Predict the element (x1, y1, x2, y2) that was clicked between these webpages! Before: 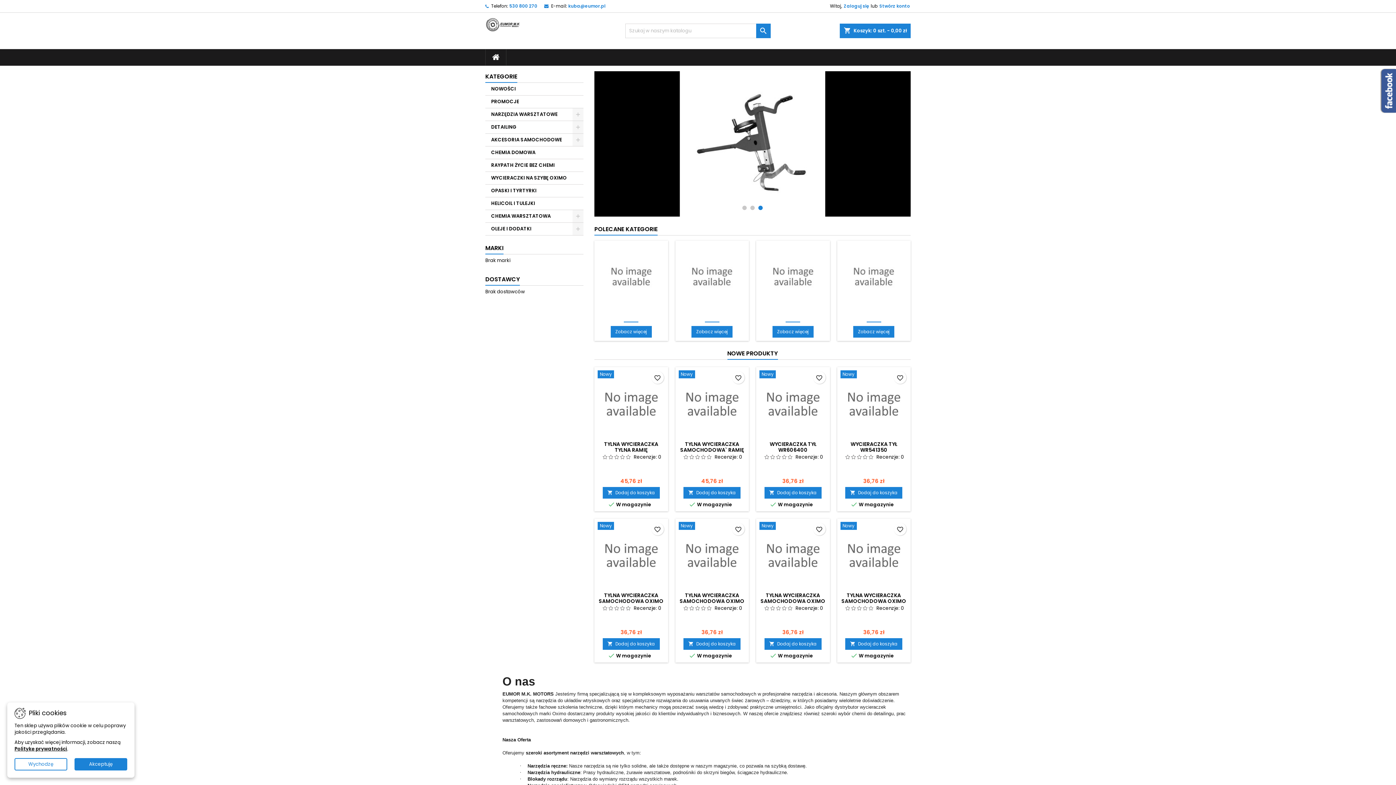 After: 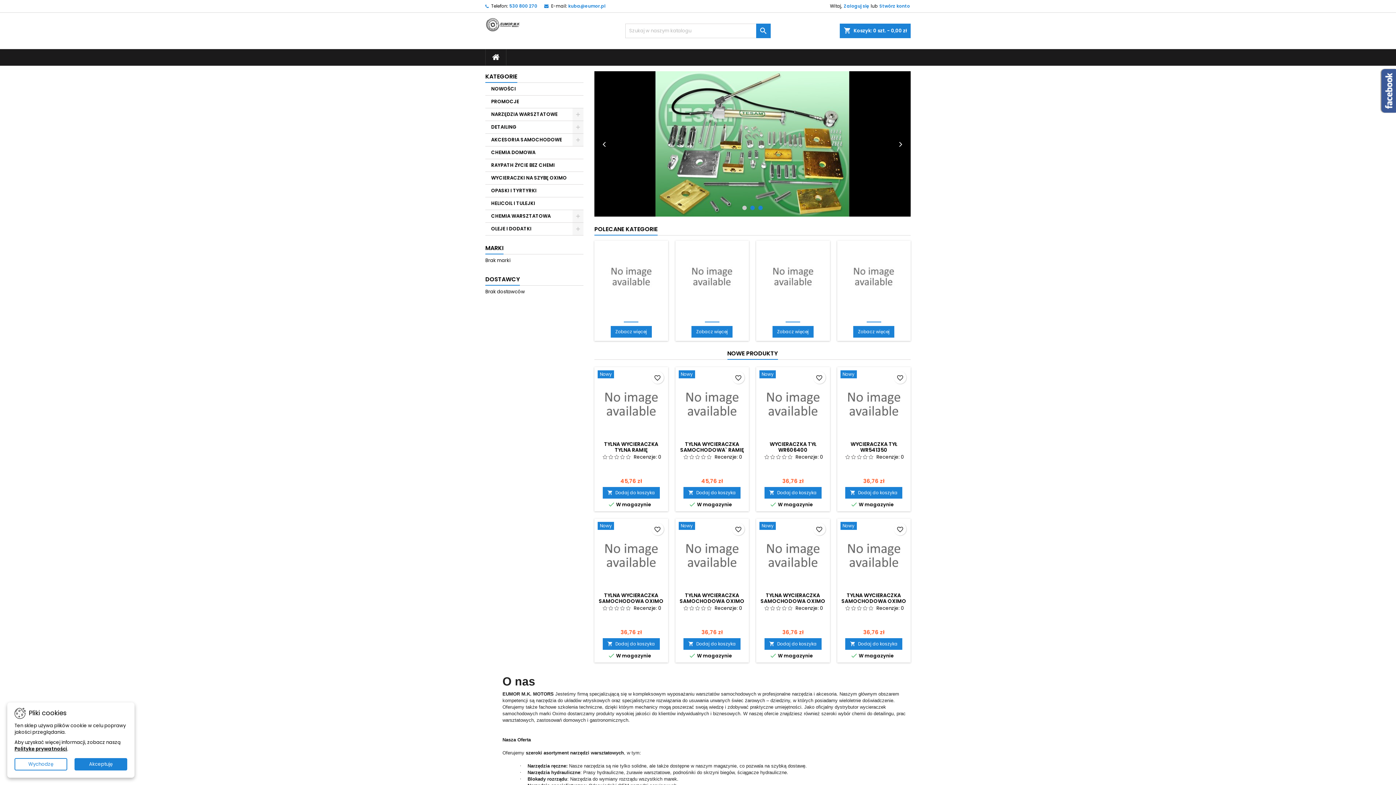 Action: label: 3 bbox: (758, 205, 762, 210)